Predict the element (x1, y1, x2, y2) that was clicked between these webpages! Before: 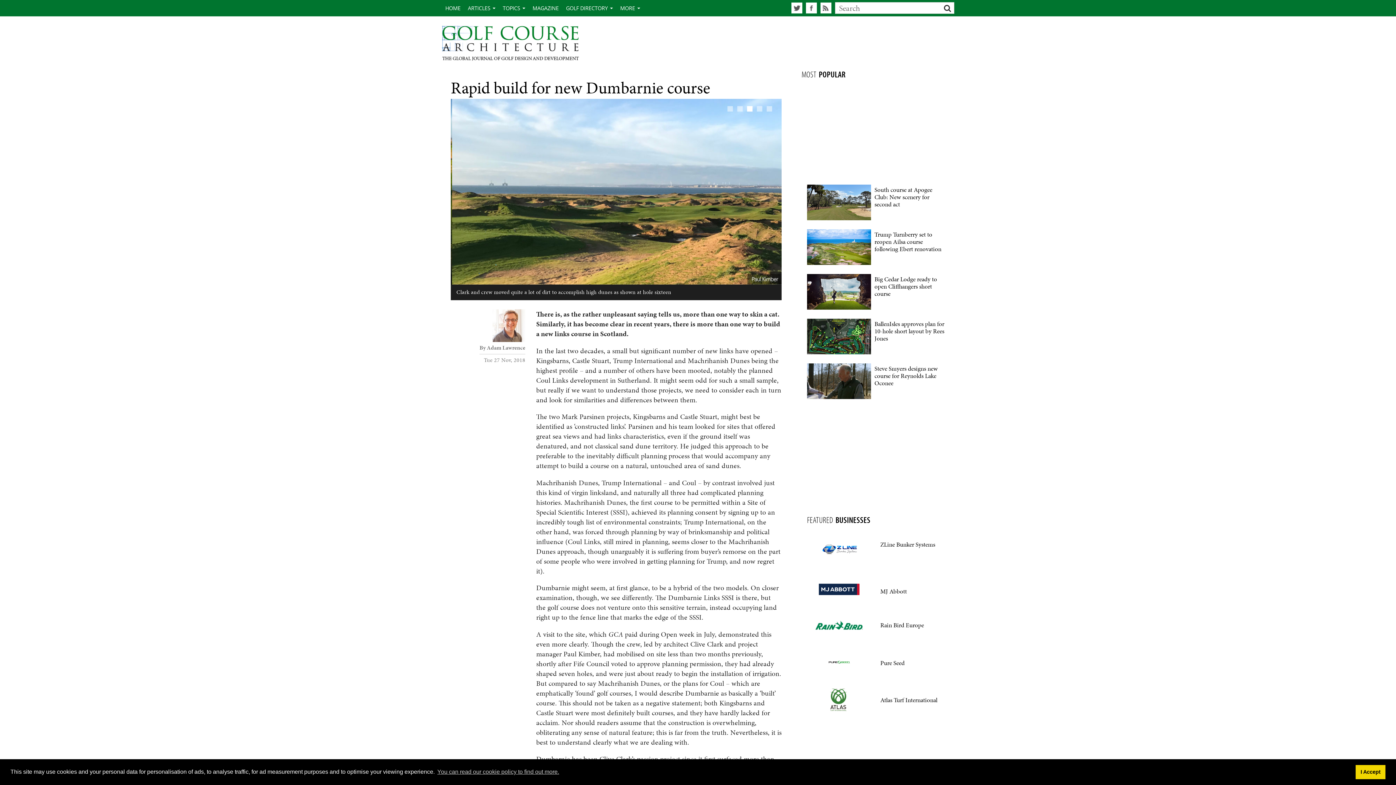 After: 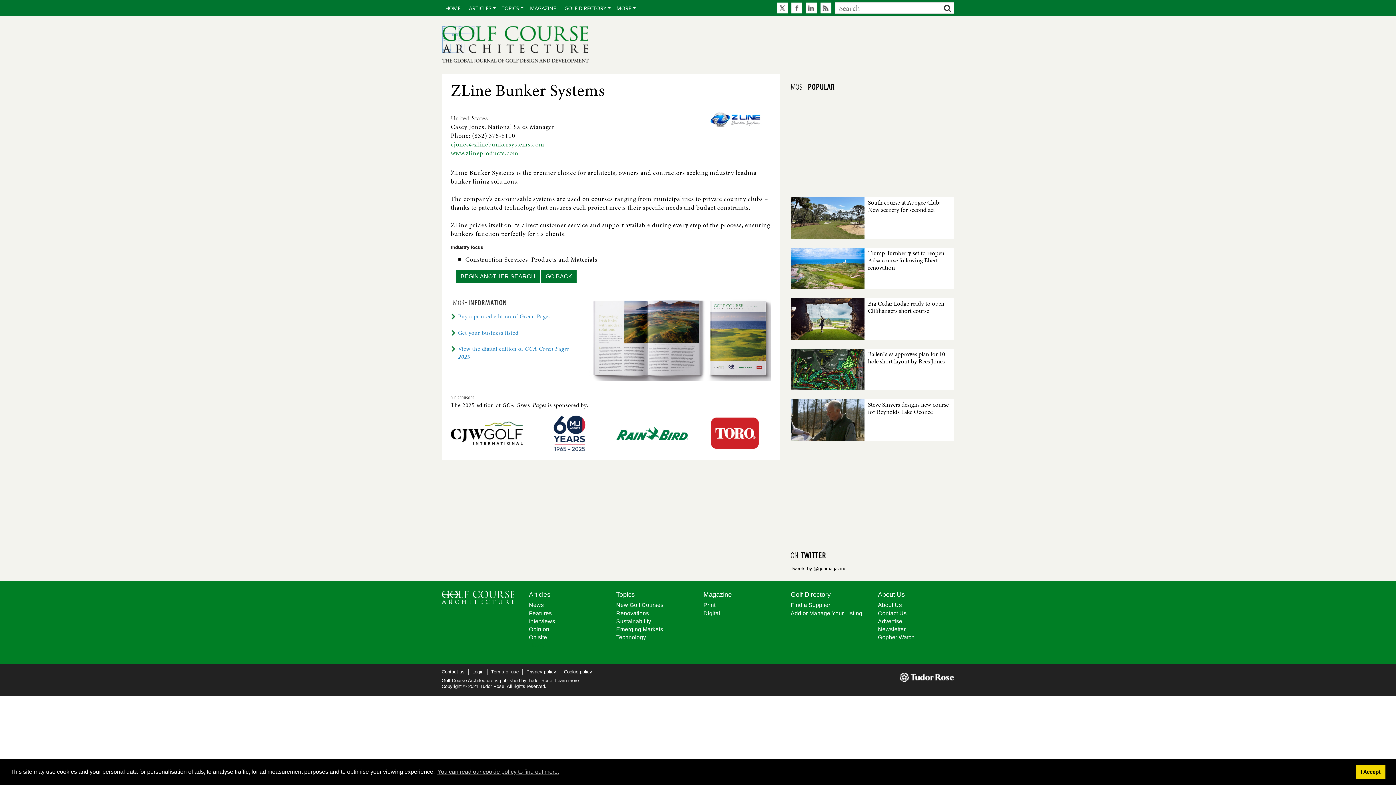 Action: bbox: (814, 546, 864, 551)